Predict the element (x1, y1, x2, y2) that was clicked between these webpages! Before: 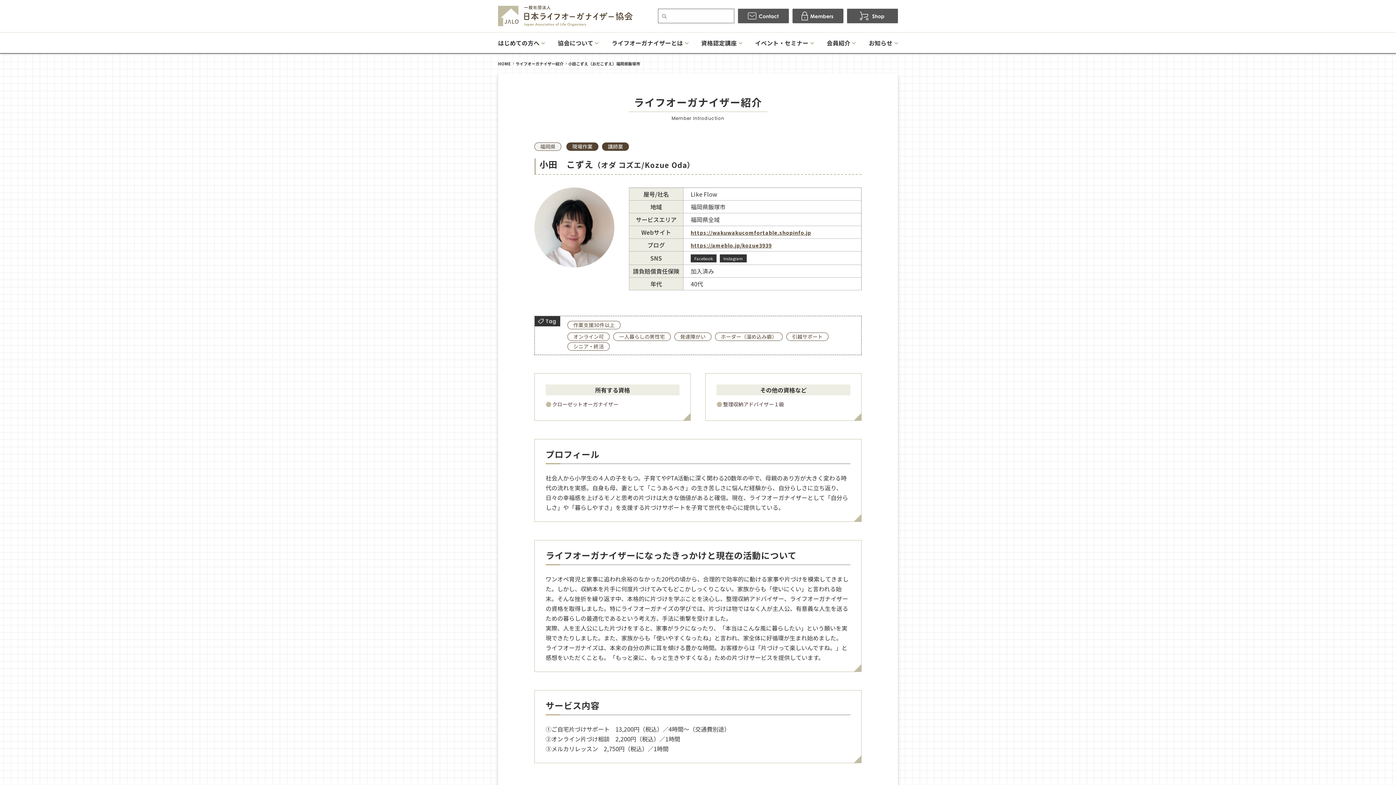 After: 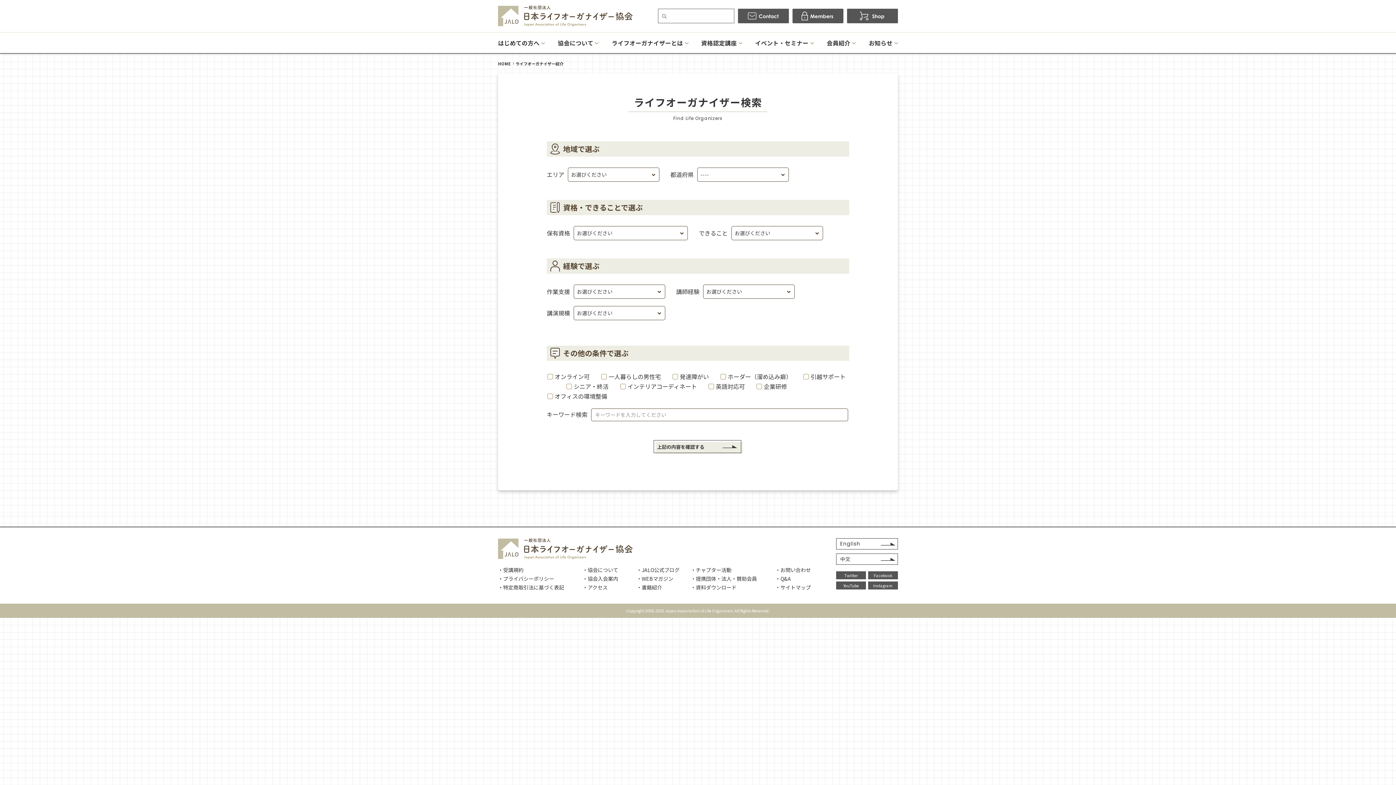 Action: label: 会員紹介 bbox: (826, 32, 850, 53)